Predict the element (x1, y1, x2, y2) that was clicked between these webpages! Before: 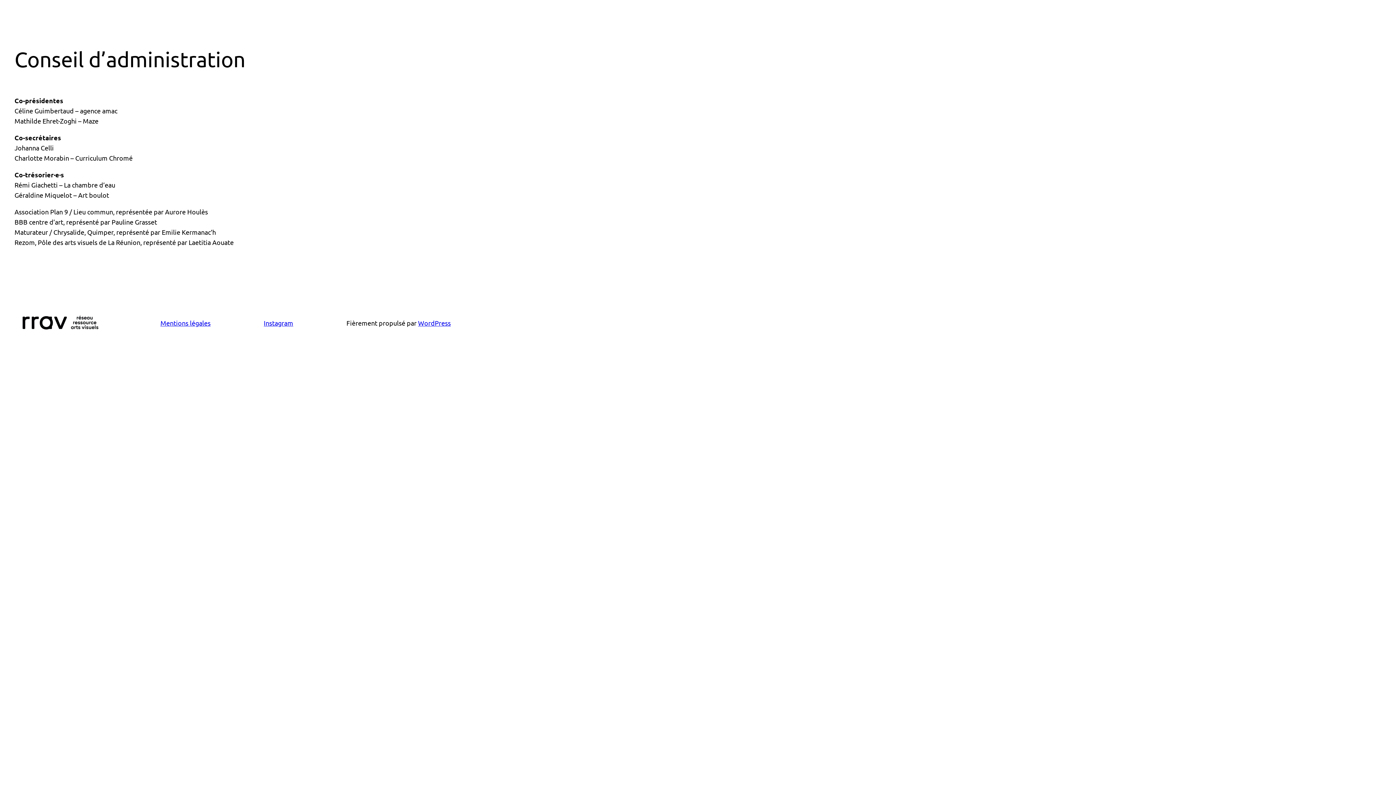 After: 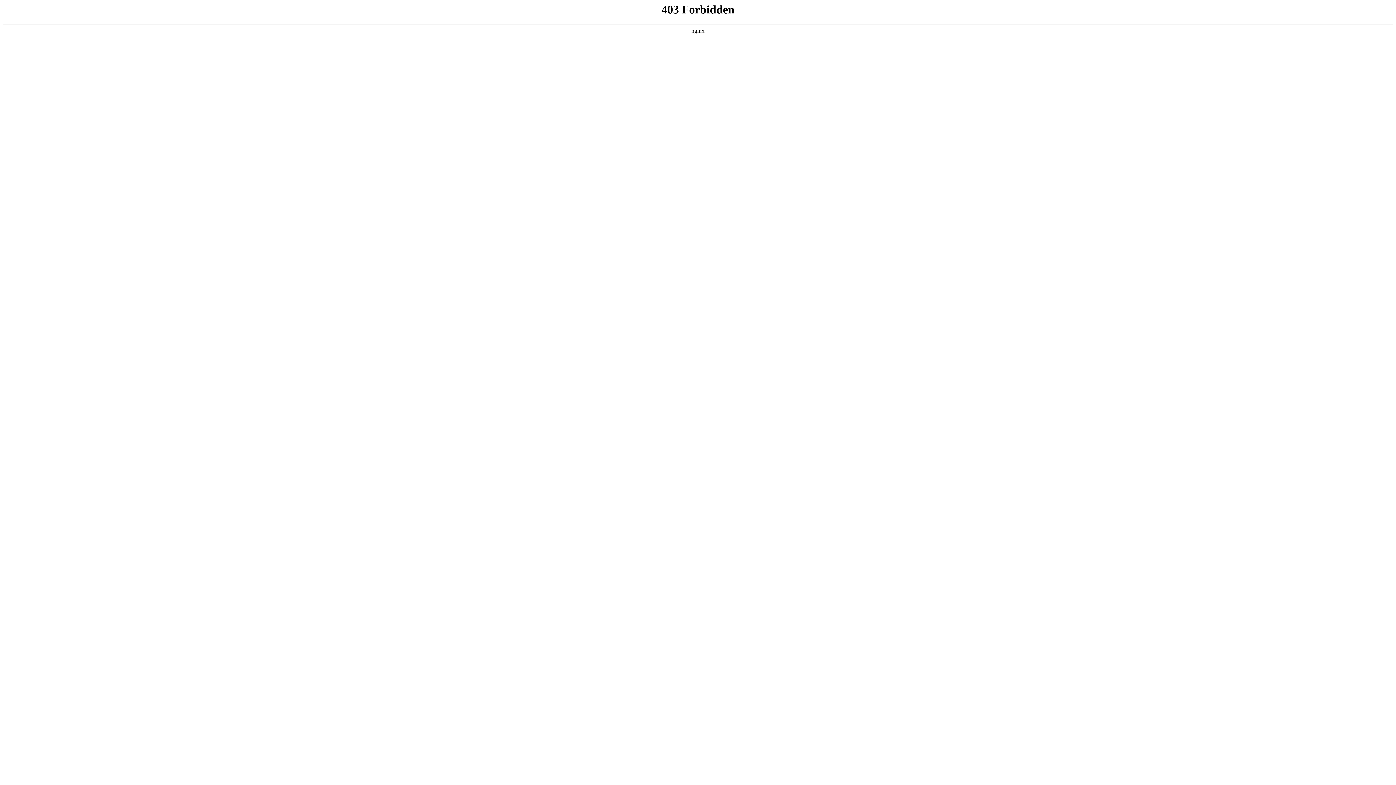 Action: bbox: (418, 319, 450, 326) label: WordPress